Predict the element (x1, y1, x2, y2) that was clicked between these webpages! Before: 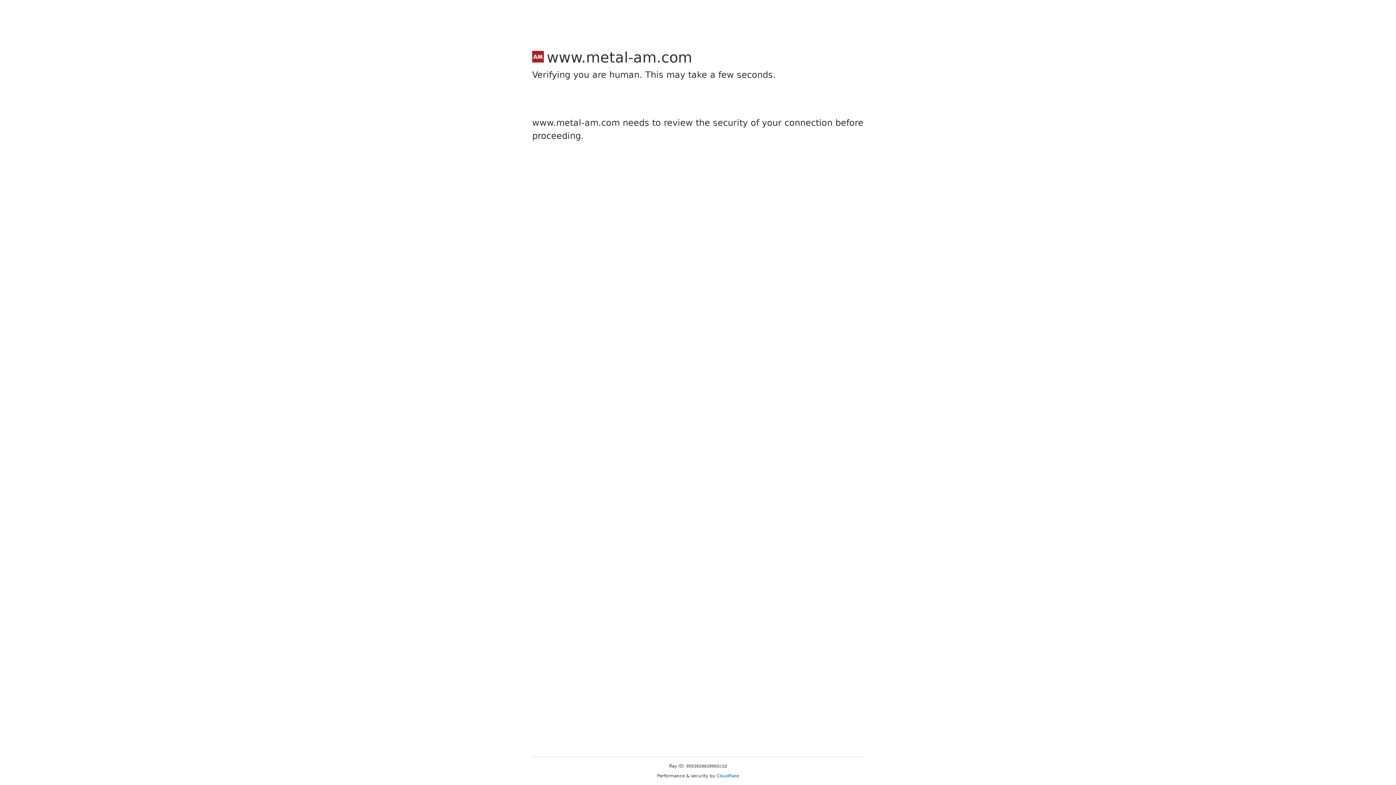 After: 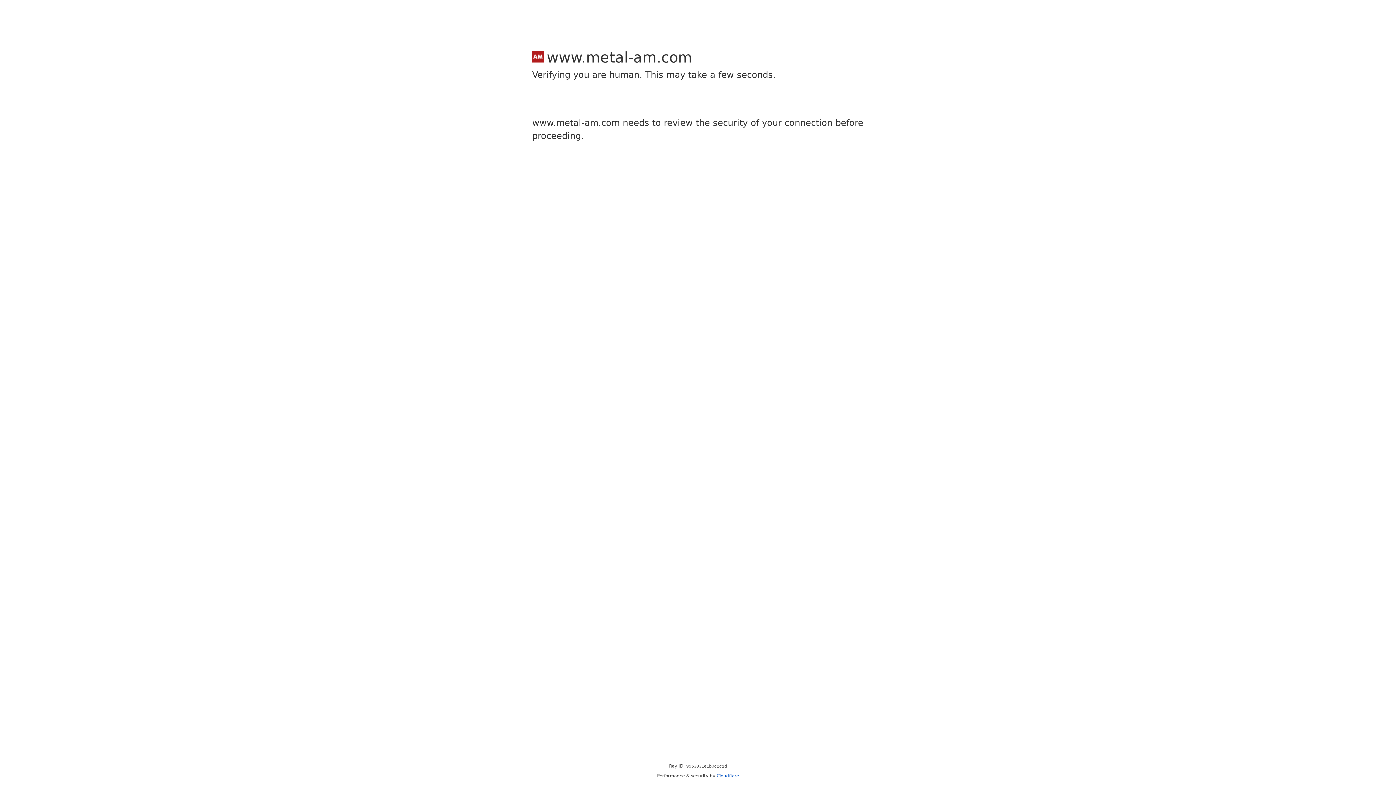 Action: bbox: (716, 773, 739, 778) label: Cloudflare